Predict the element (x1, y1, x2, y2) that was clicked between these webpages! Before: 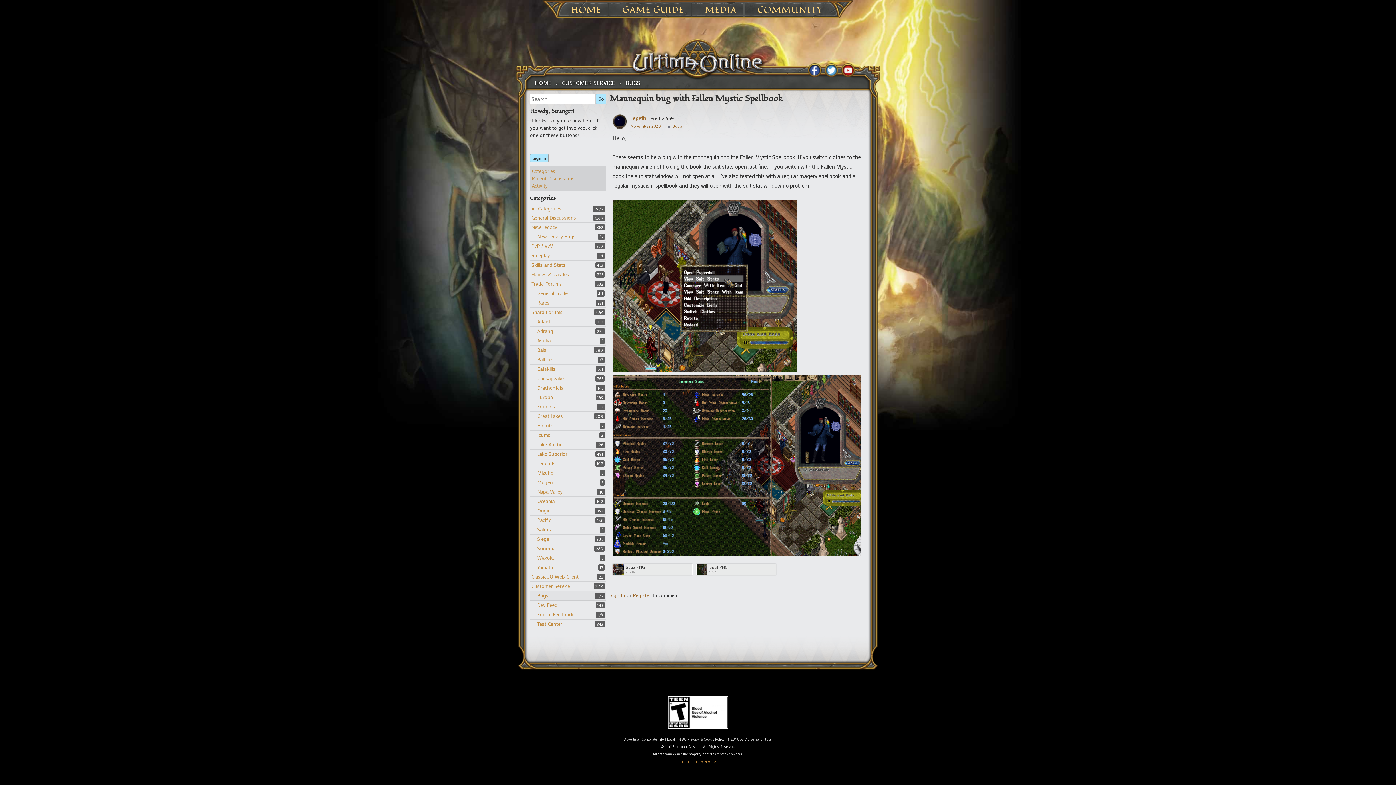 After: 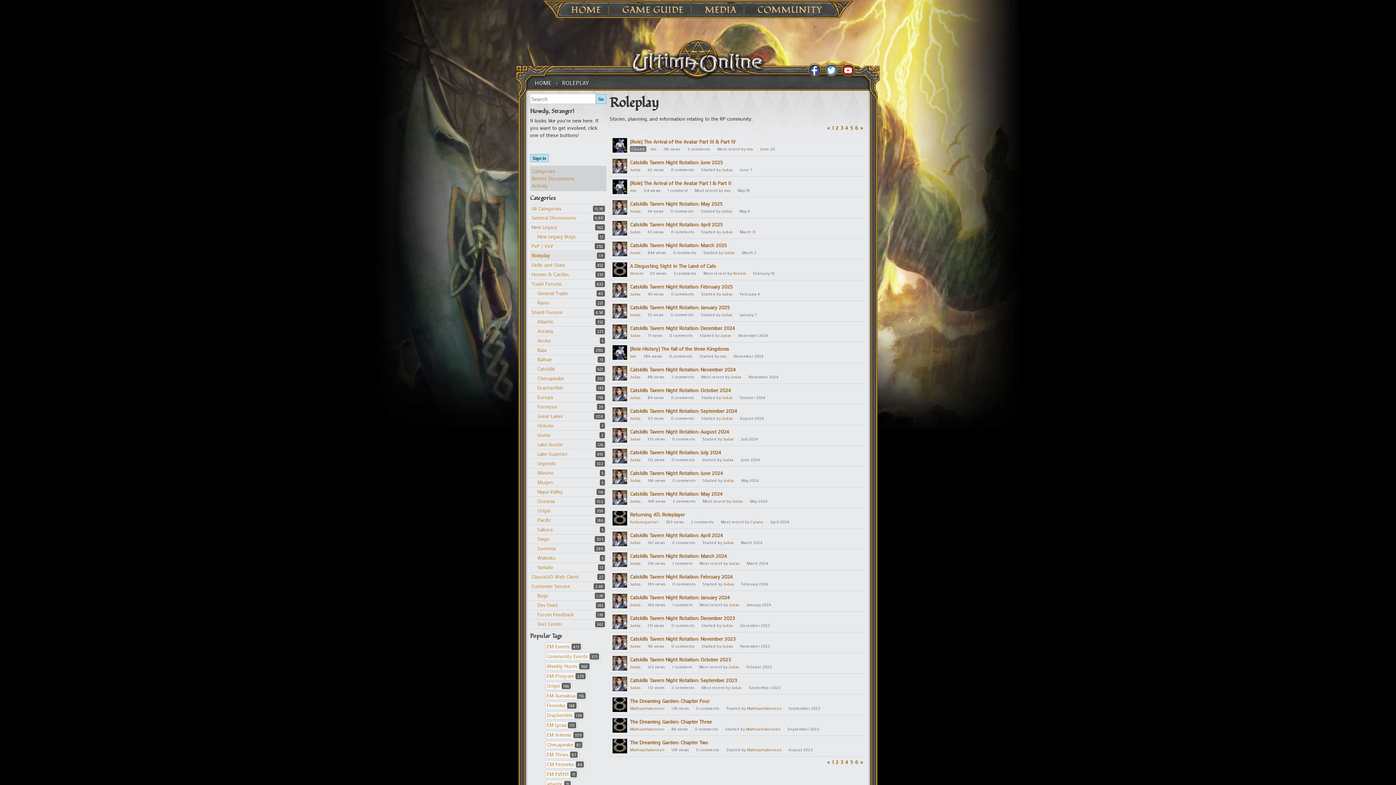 Action: label: 171
Roleplay bbox: (531, 251, 550, 258)